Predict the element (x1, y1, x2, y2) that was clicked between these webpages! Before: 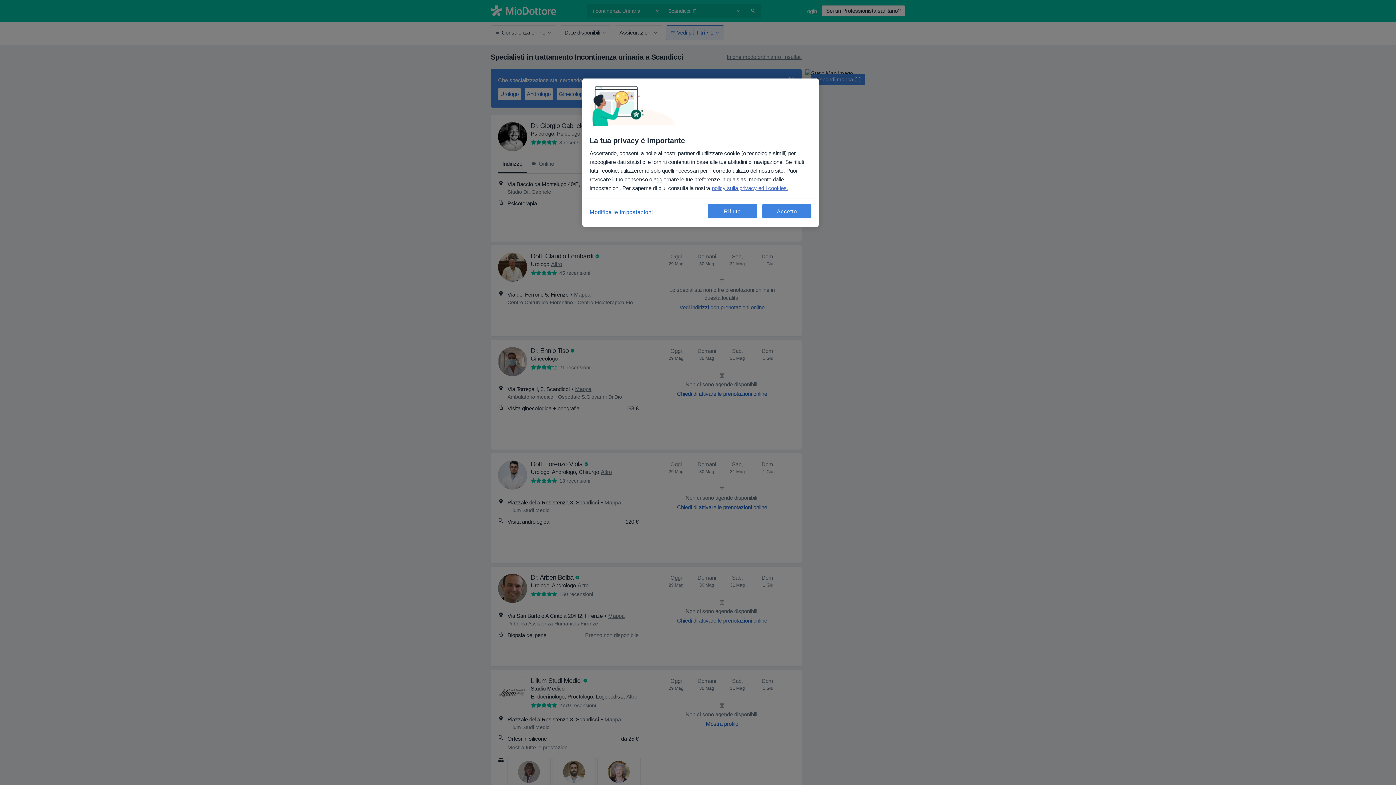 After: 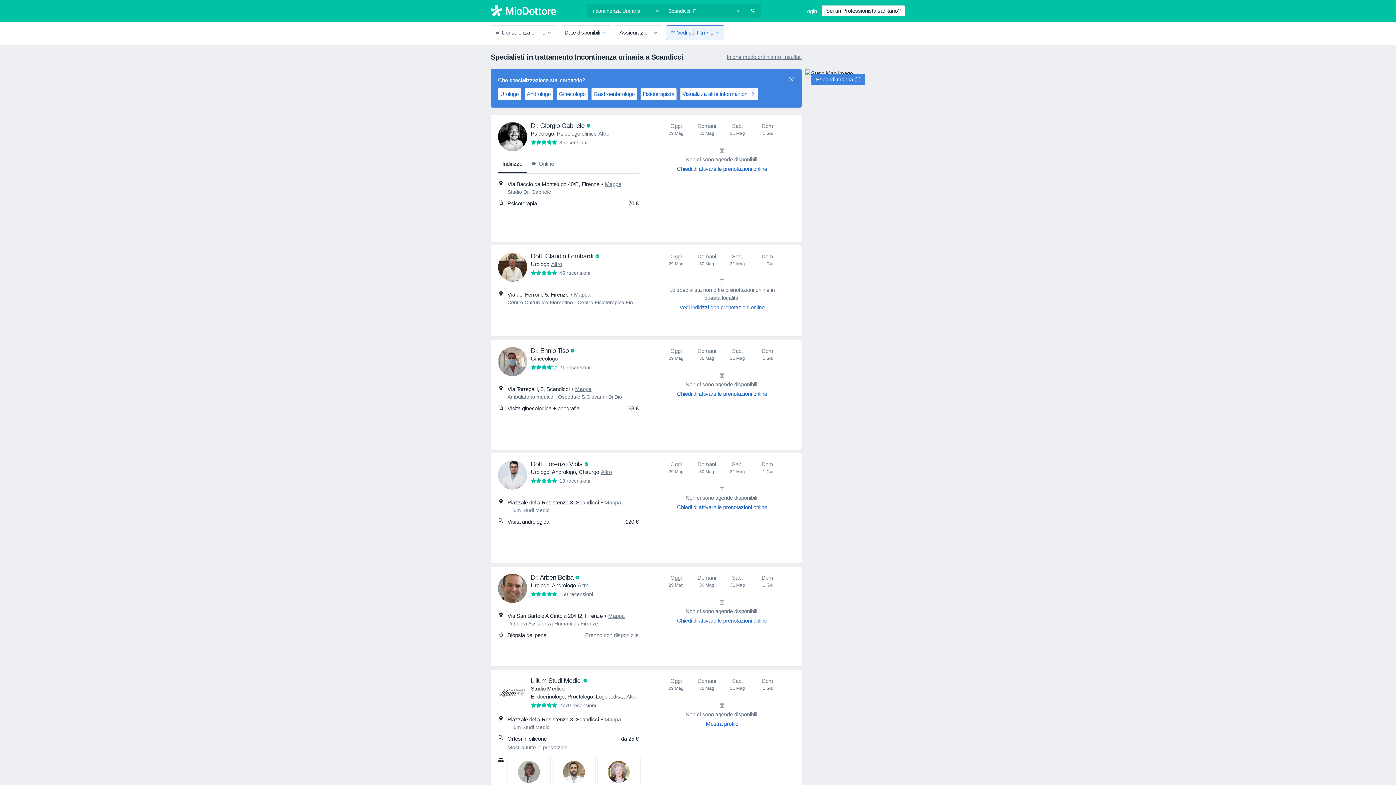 Action: bbox: (762, 204, 811, 218) label: Accetto